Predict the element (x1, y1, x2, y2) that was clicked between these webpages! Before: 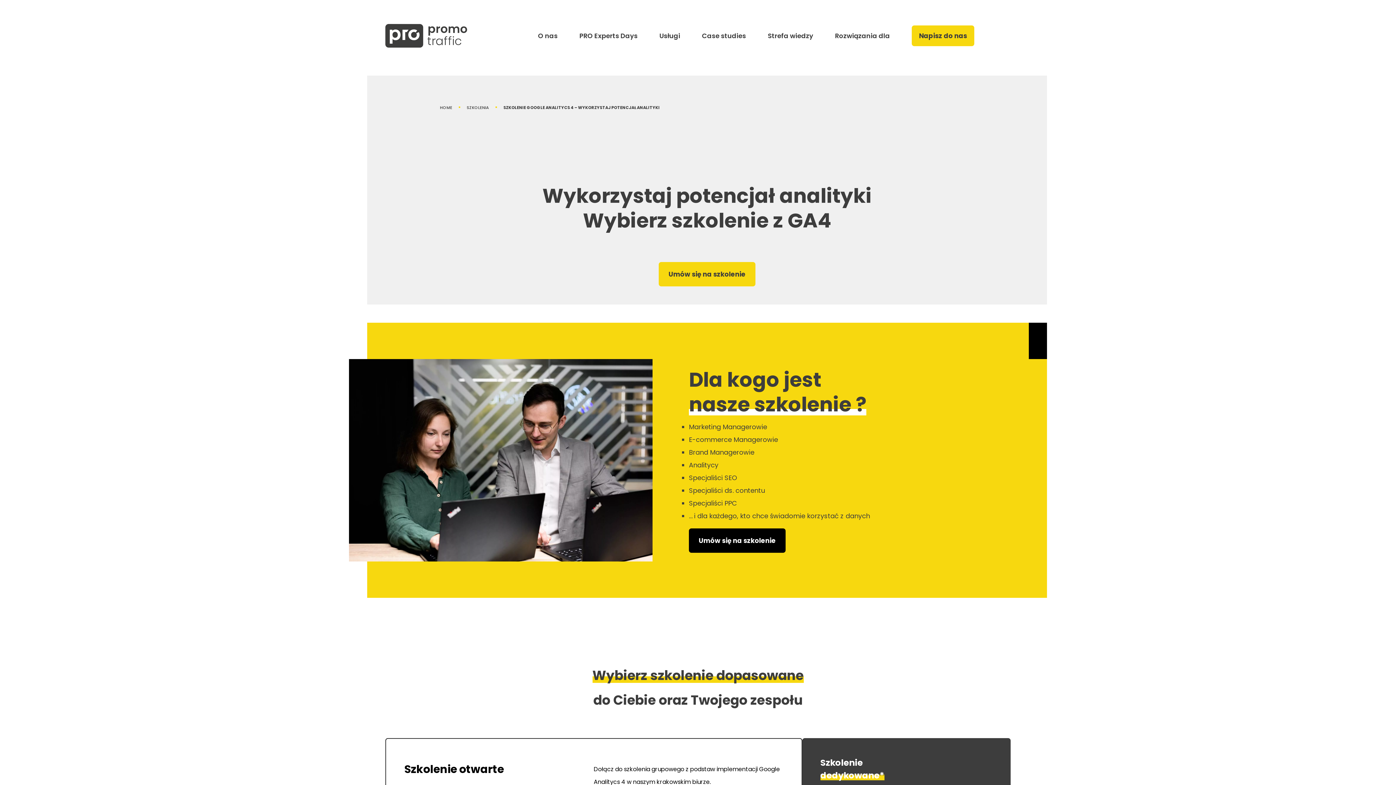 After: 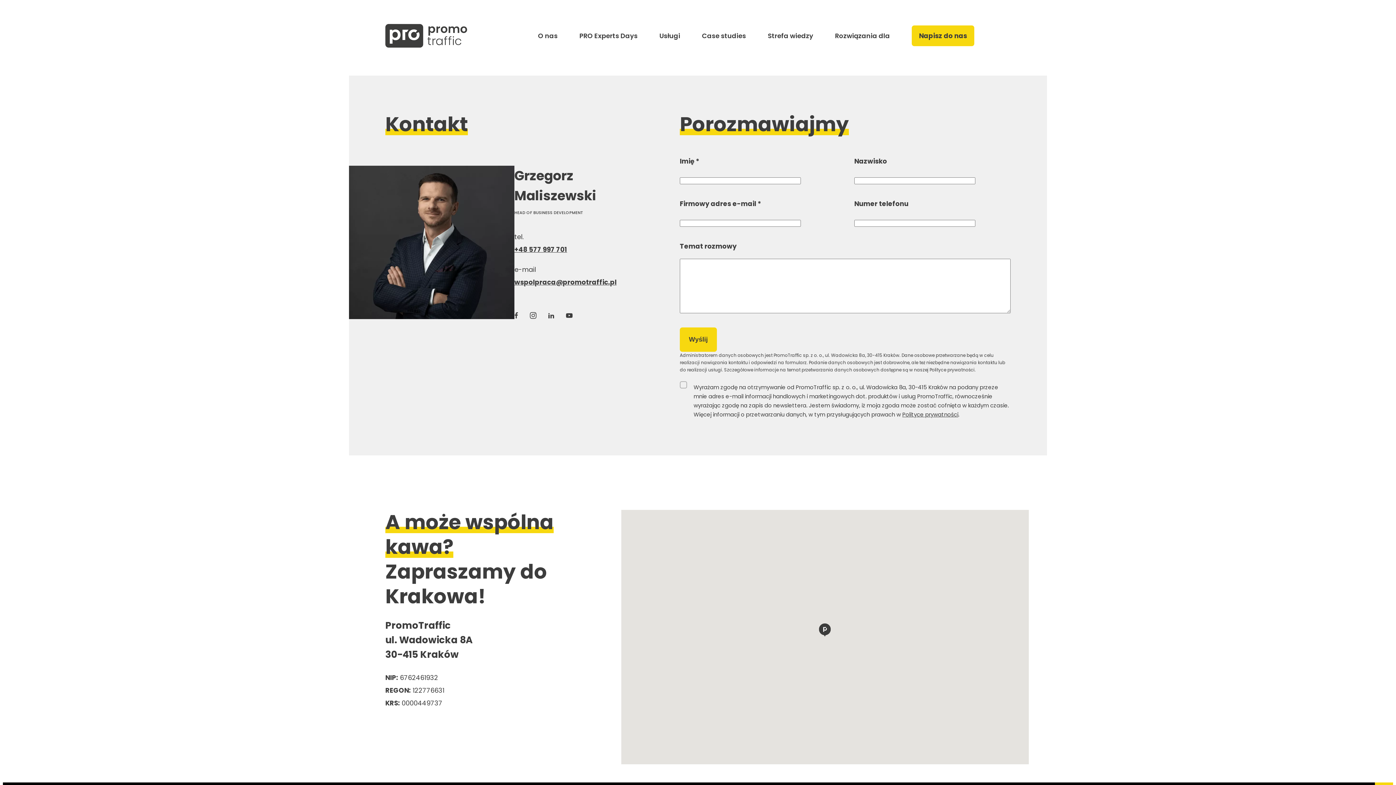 Action: bbox: (912, 25, 974, 46) label: Napisz do nas